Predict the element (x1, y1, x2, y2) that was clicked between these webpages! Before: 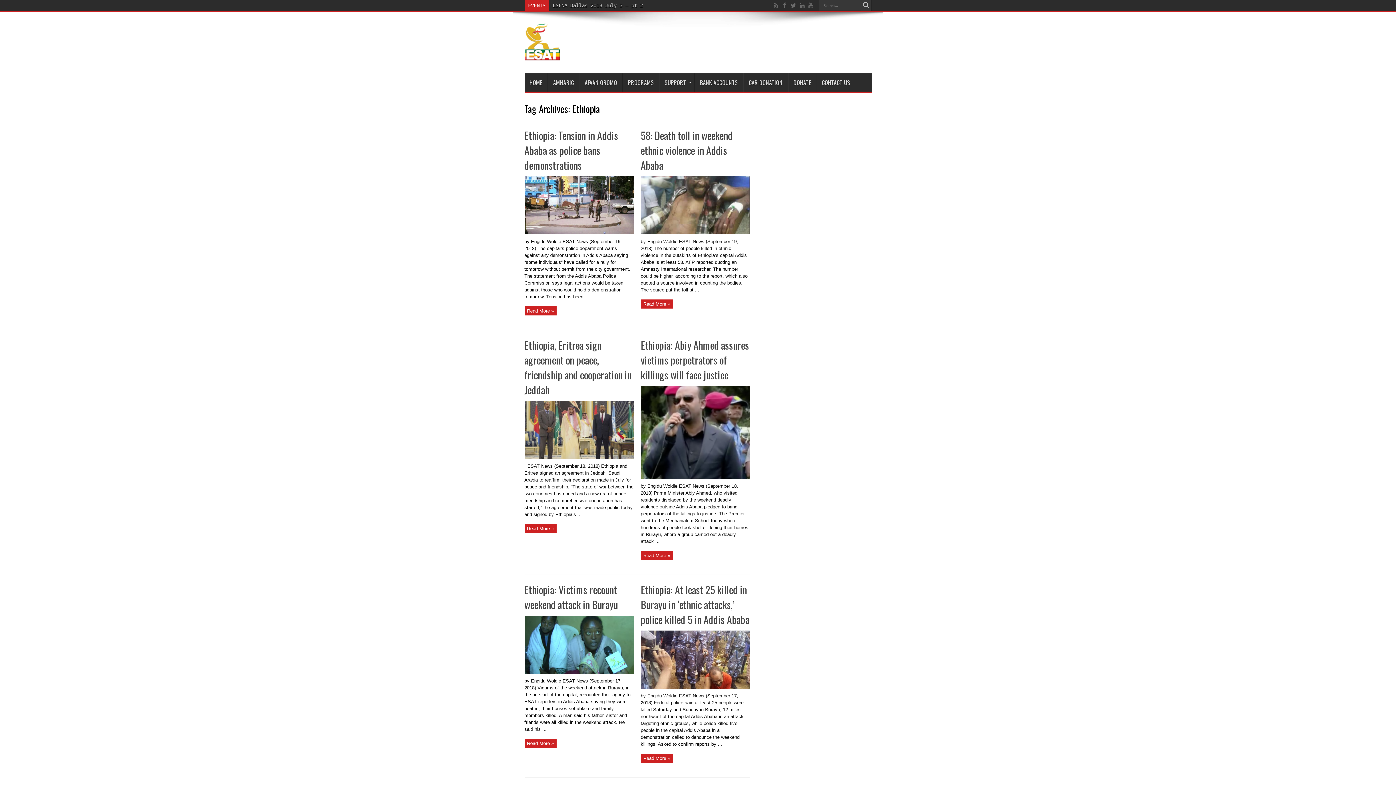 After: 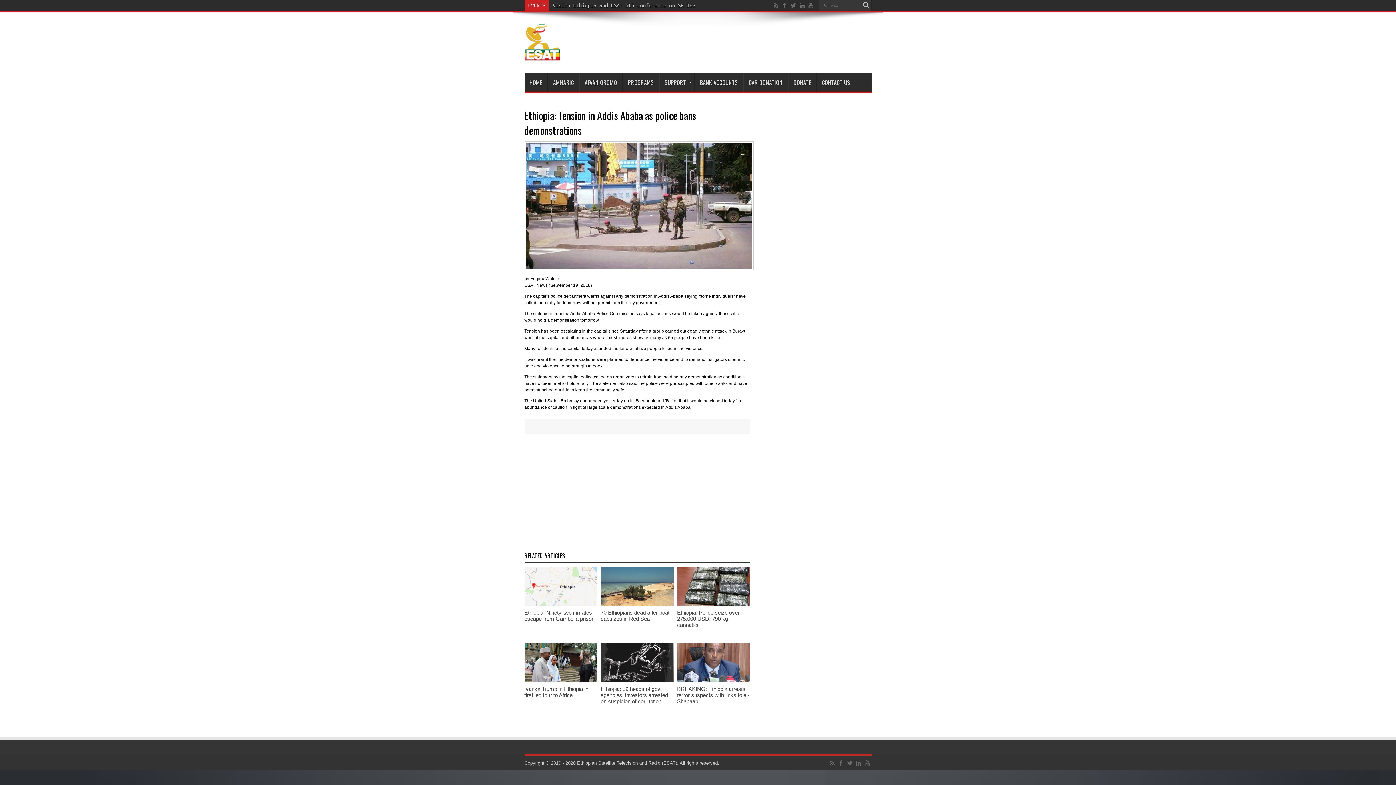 Action: label: Ethiopia: Tension in Addis Ababa as police bans demonstrations bbox: (524, 128, 618, 172)